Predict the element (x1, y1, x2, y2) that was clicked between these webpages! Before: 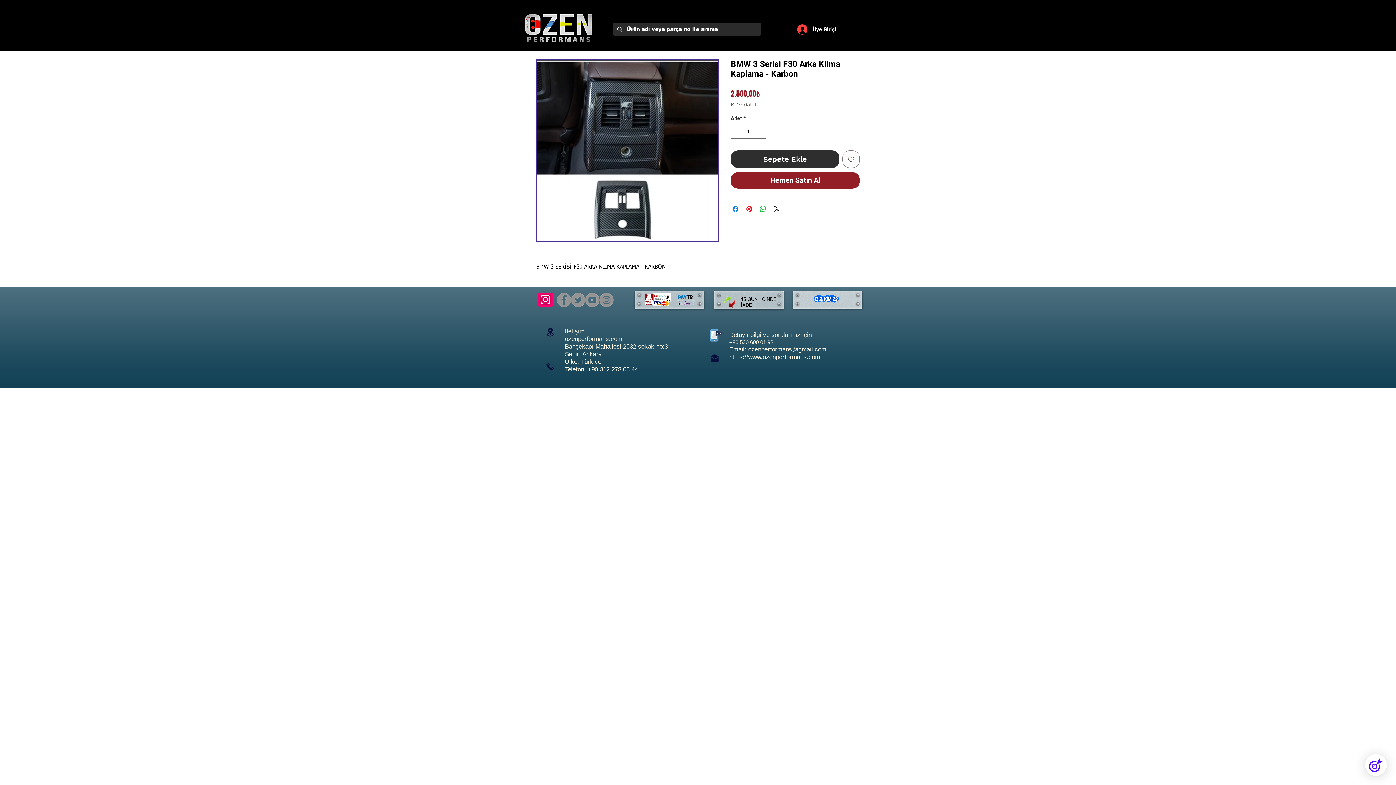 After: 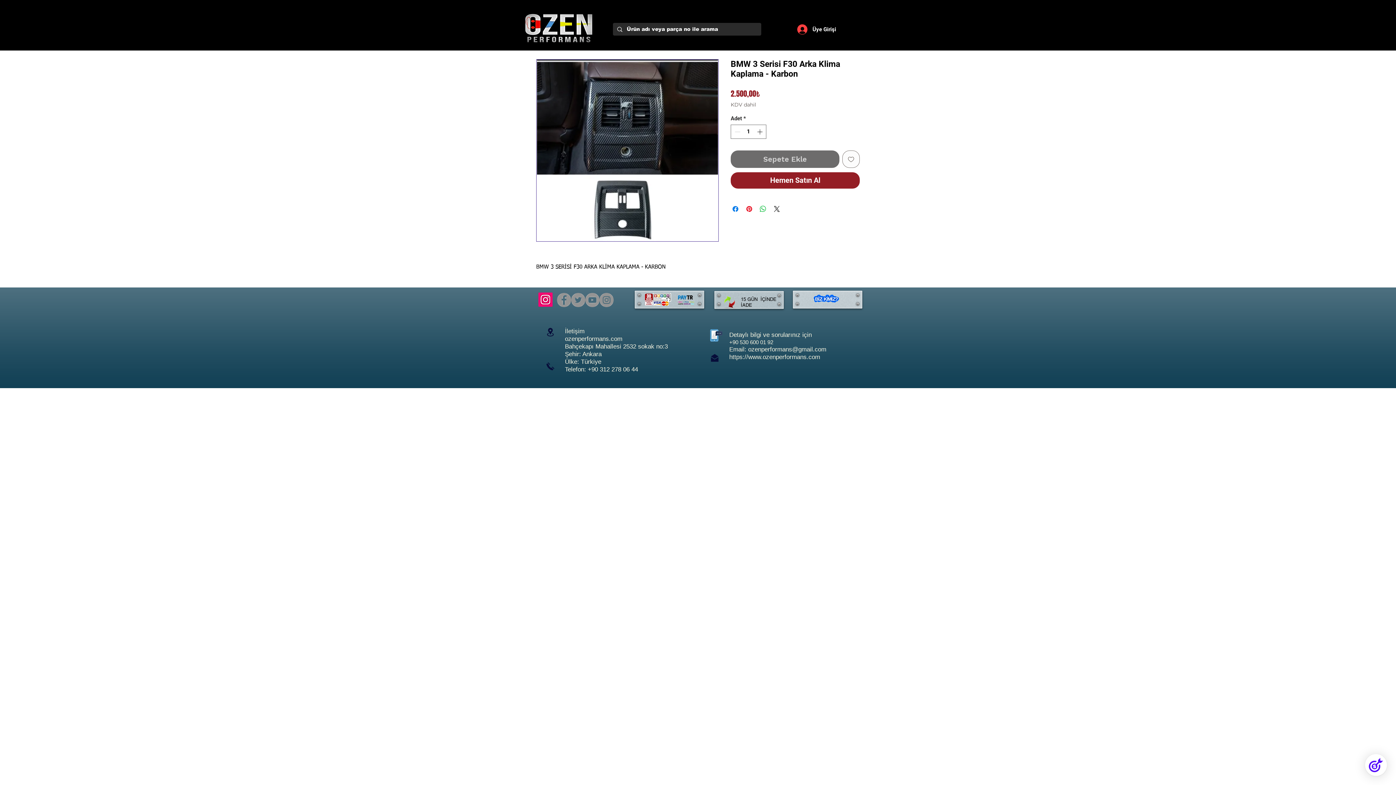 Action: label: Sepete Ekle bbox: (730, 150, 839, 167)